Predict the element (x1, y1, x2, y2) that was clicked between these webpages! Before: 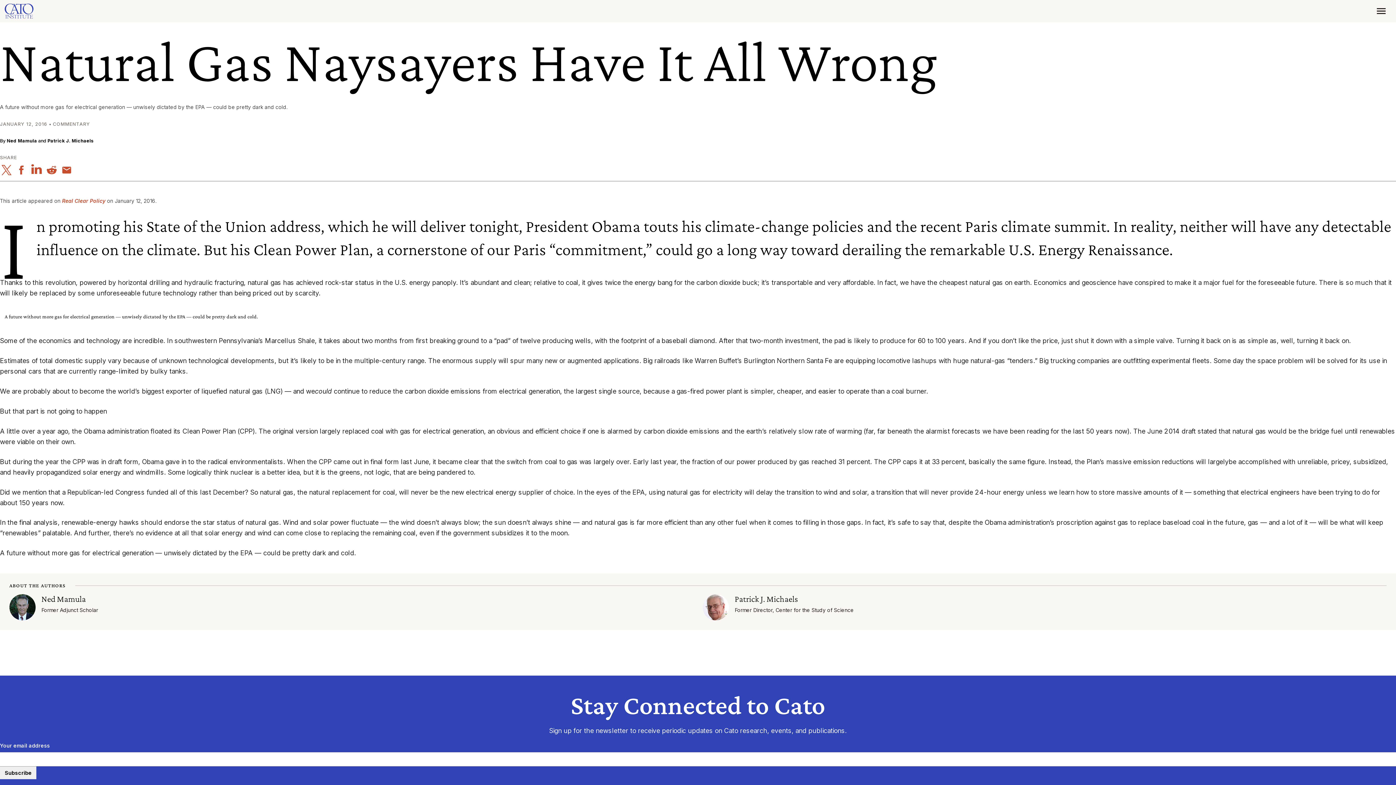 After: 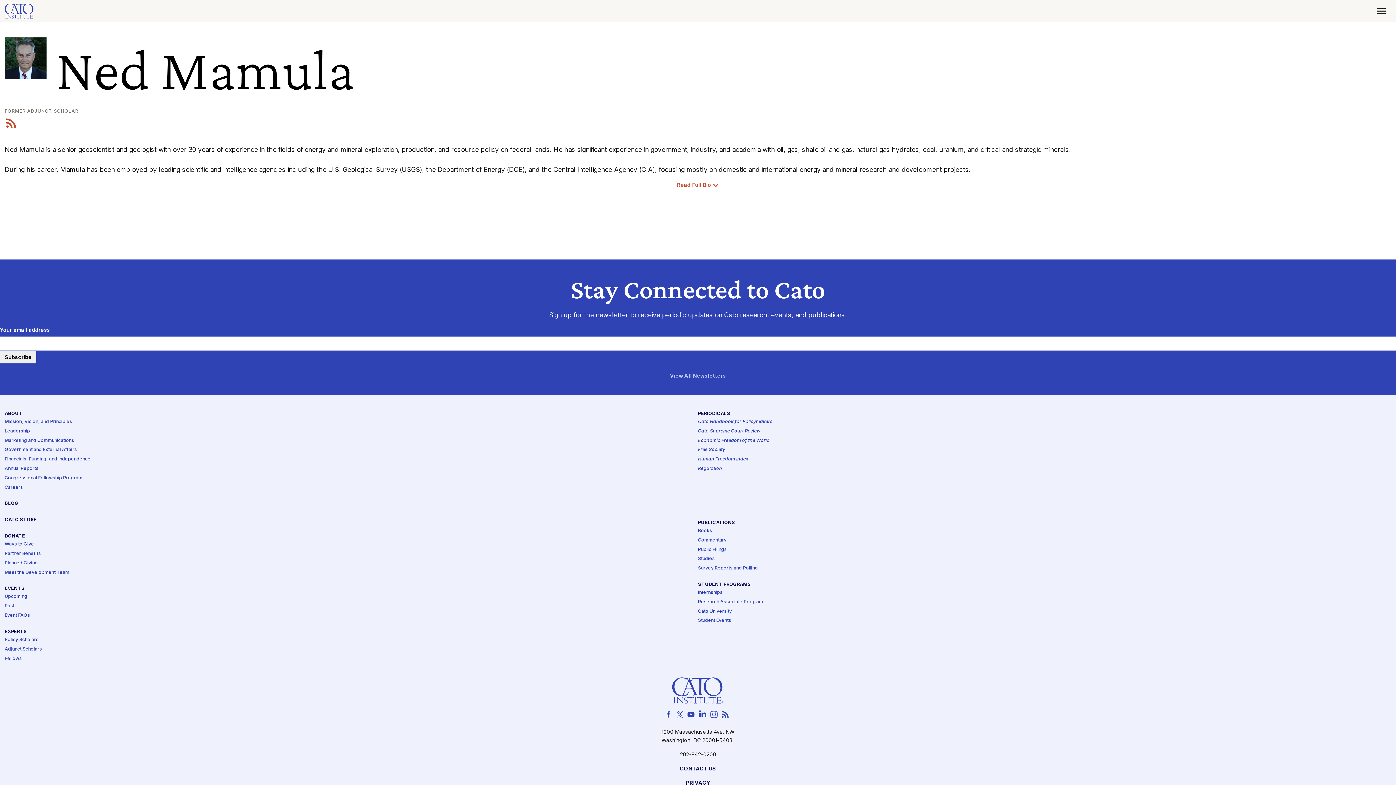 Action: label: Ned Mamula bbox: (41, 594, 85, 604)